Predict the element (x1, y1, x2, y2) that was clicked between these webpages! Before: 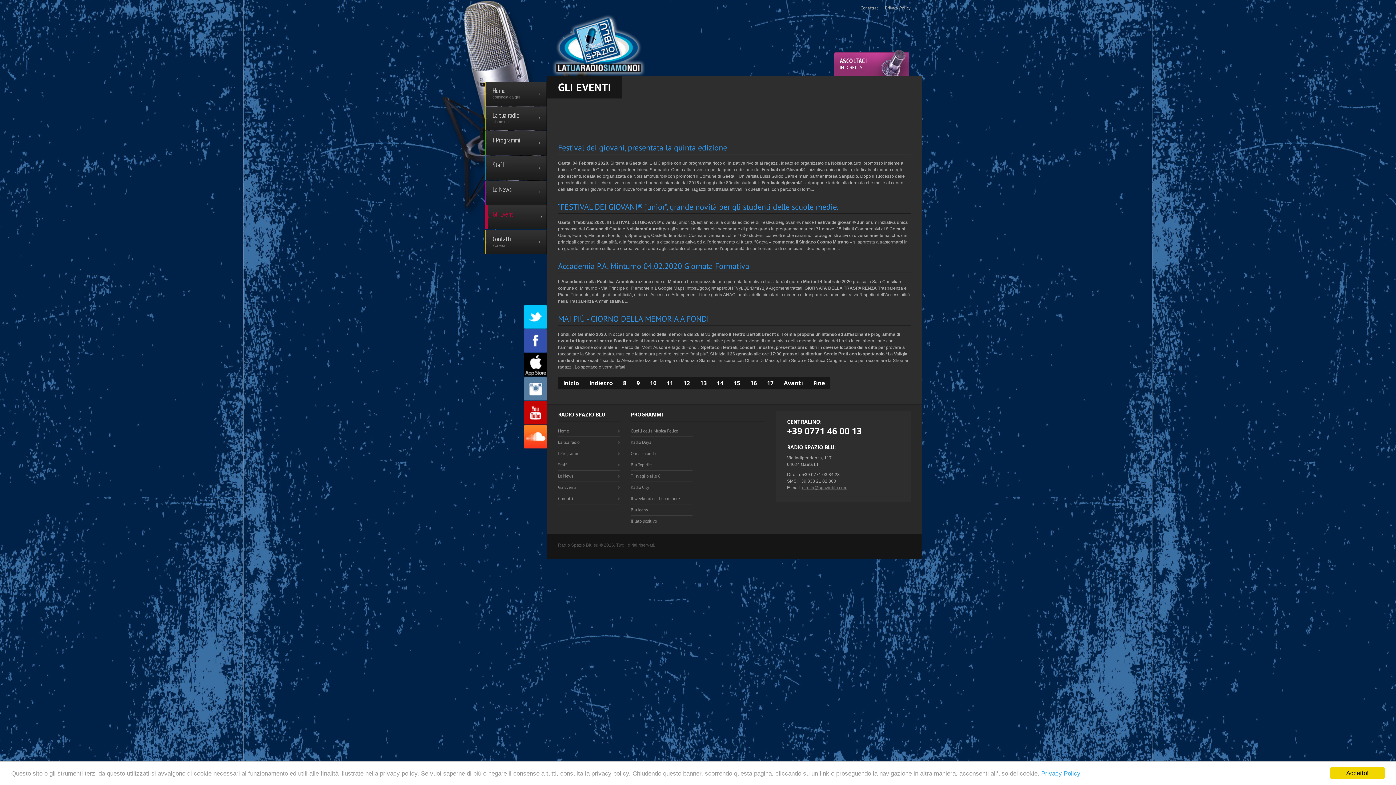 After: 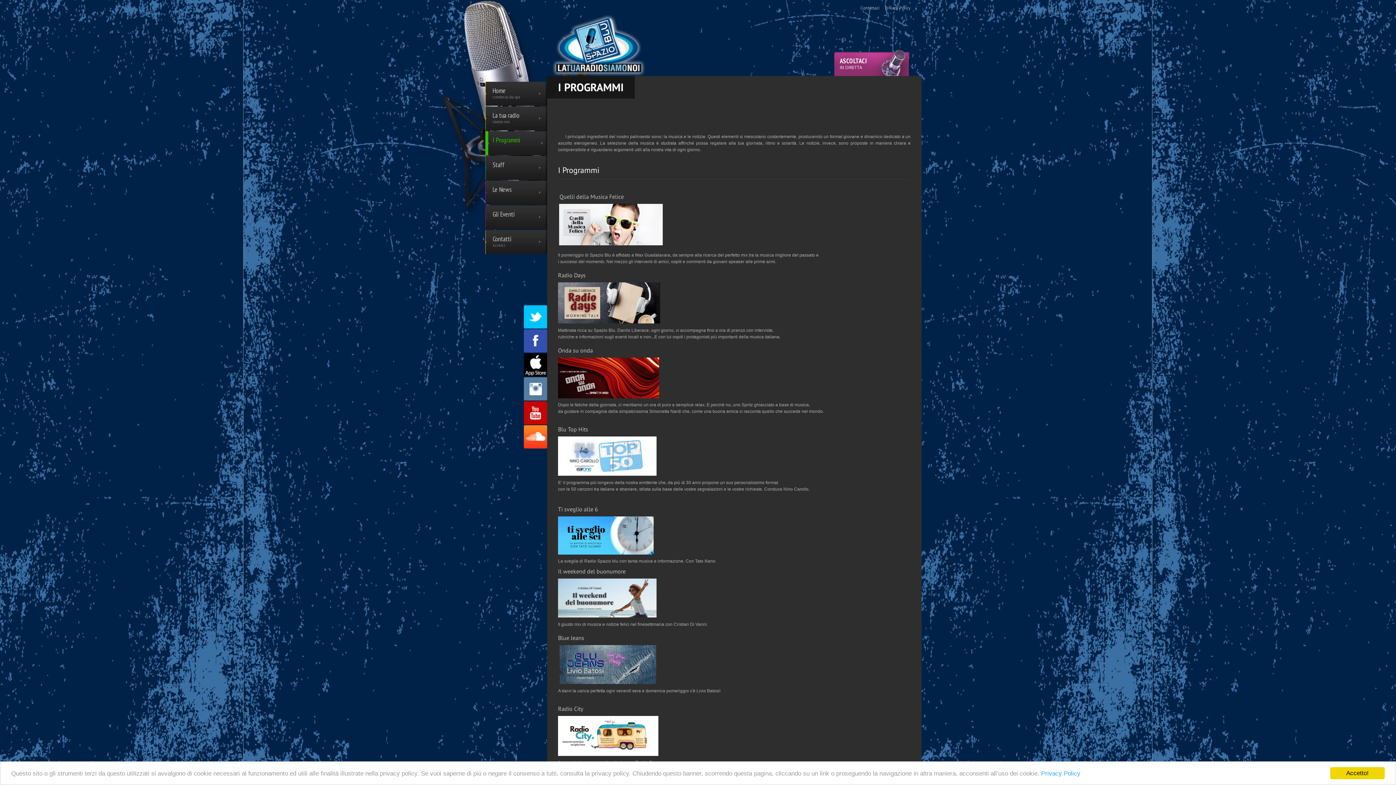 Action: label: I Programmi bbox: (558, 450, 620, 457)